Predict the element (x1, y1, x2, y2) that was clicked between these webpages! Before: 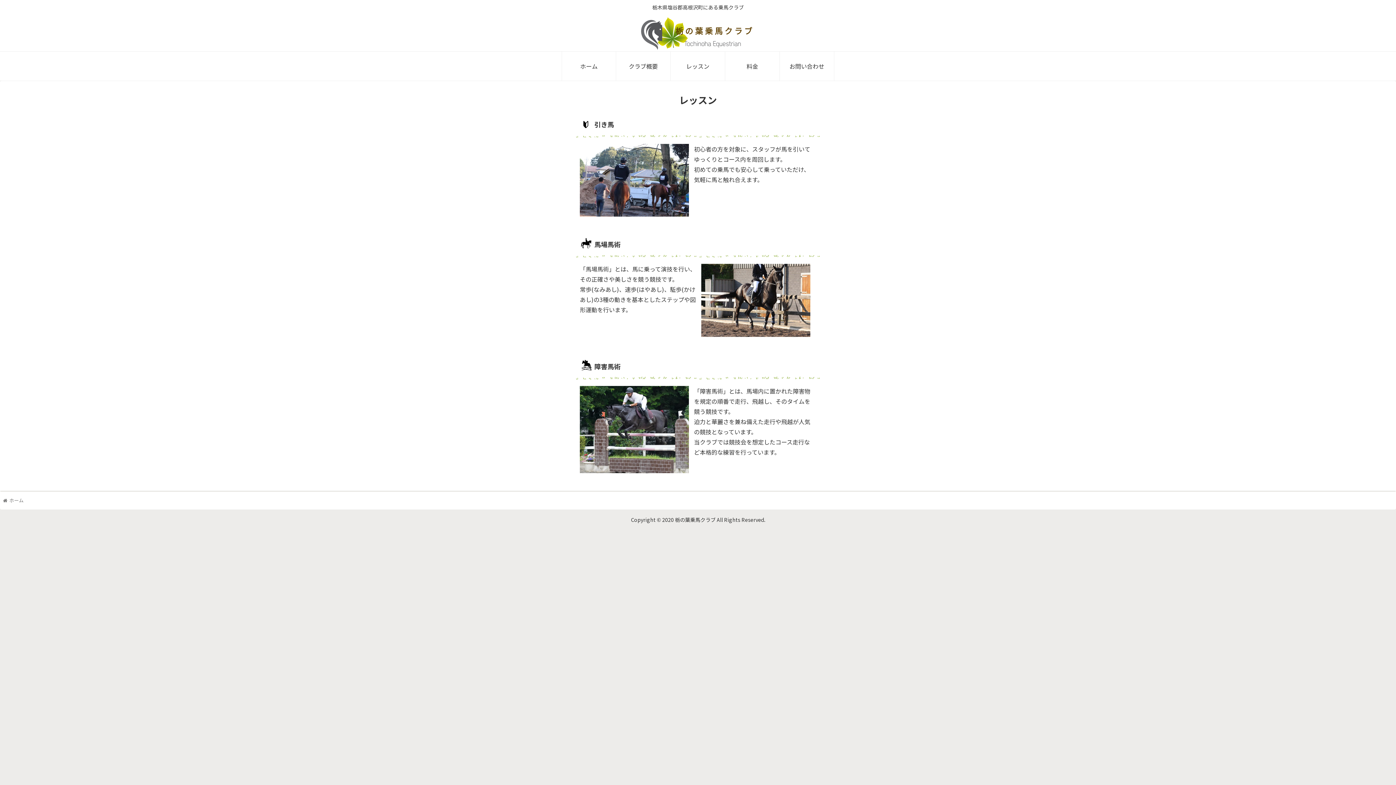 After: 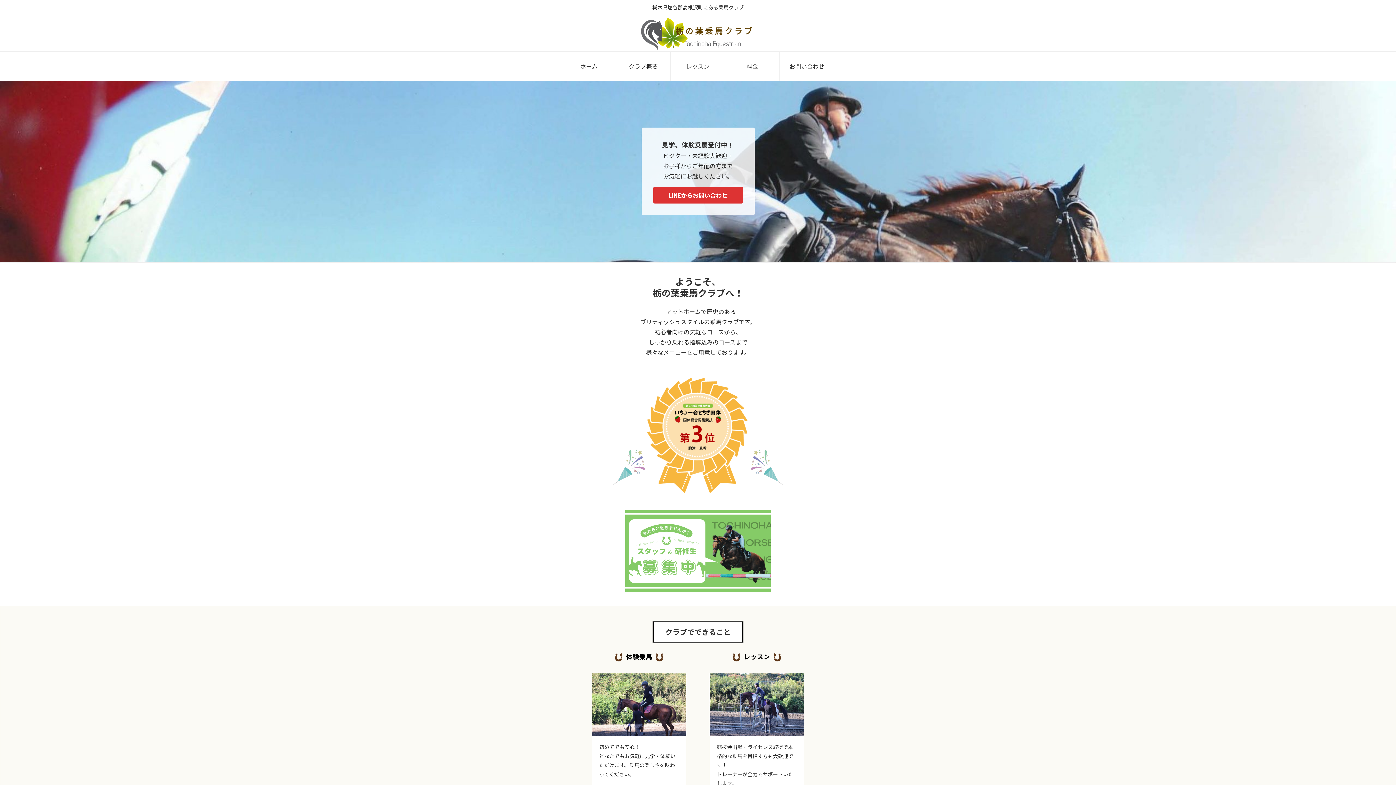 Action: label: ホーム bbox: (562, 51, 616, 80)